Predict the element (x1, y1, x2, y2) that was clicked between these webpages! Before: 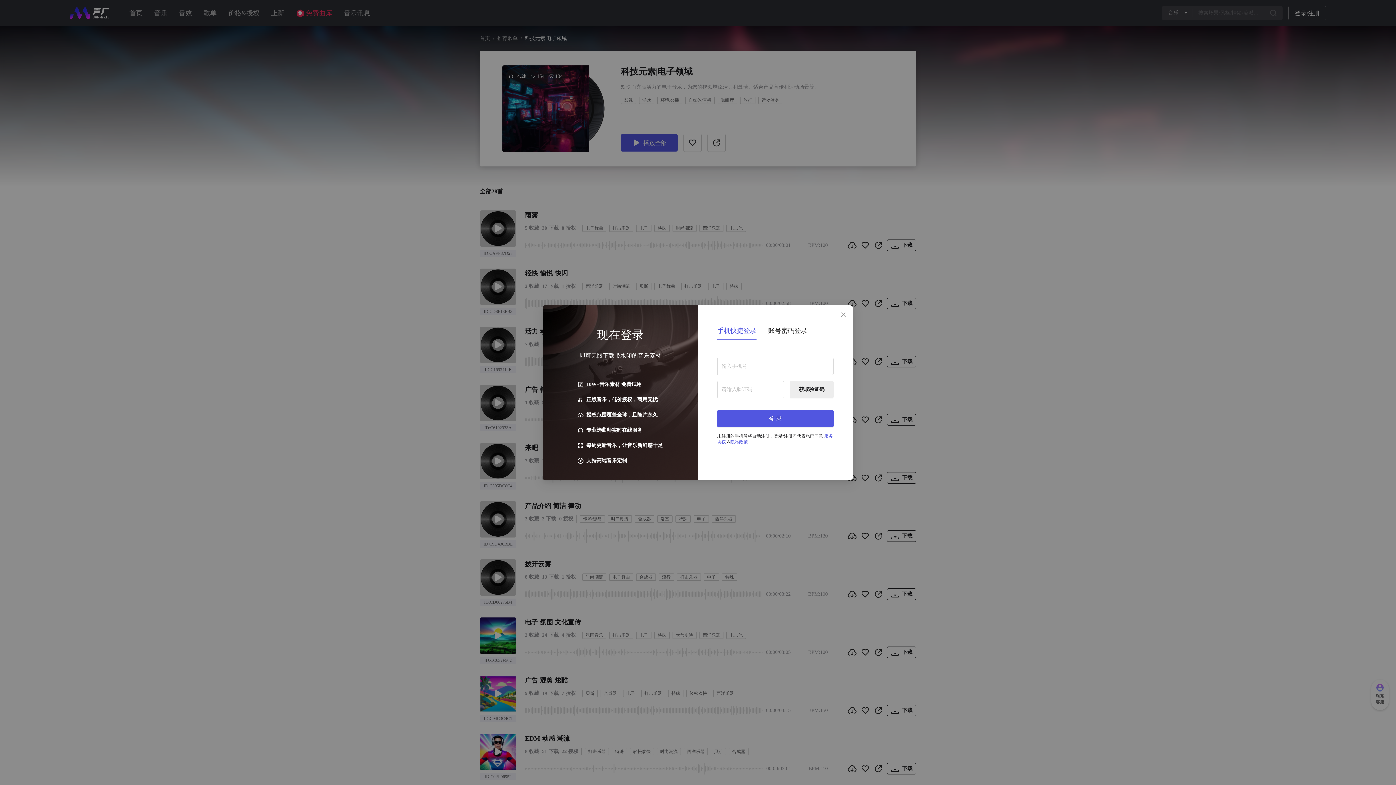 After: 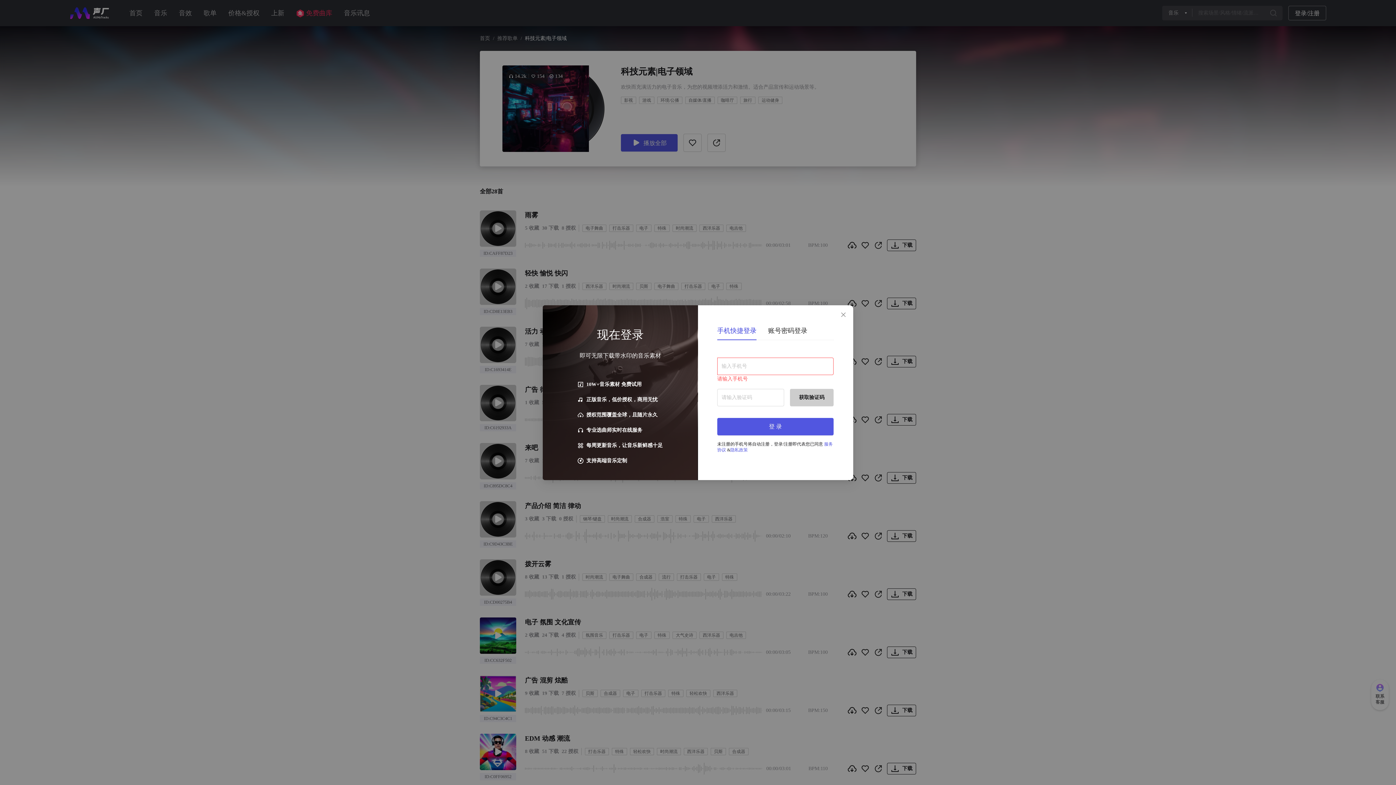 Action: bbox: (790, 380, 833, 398) label: 获取验证码